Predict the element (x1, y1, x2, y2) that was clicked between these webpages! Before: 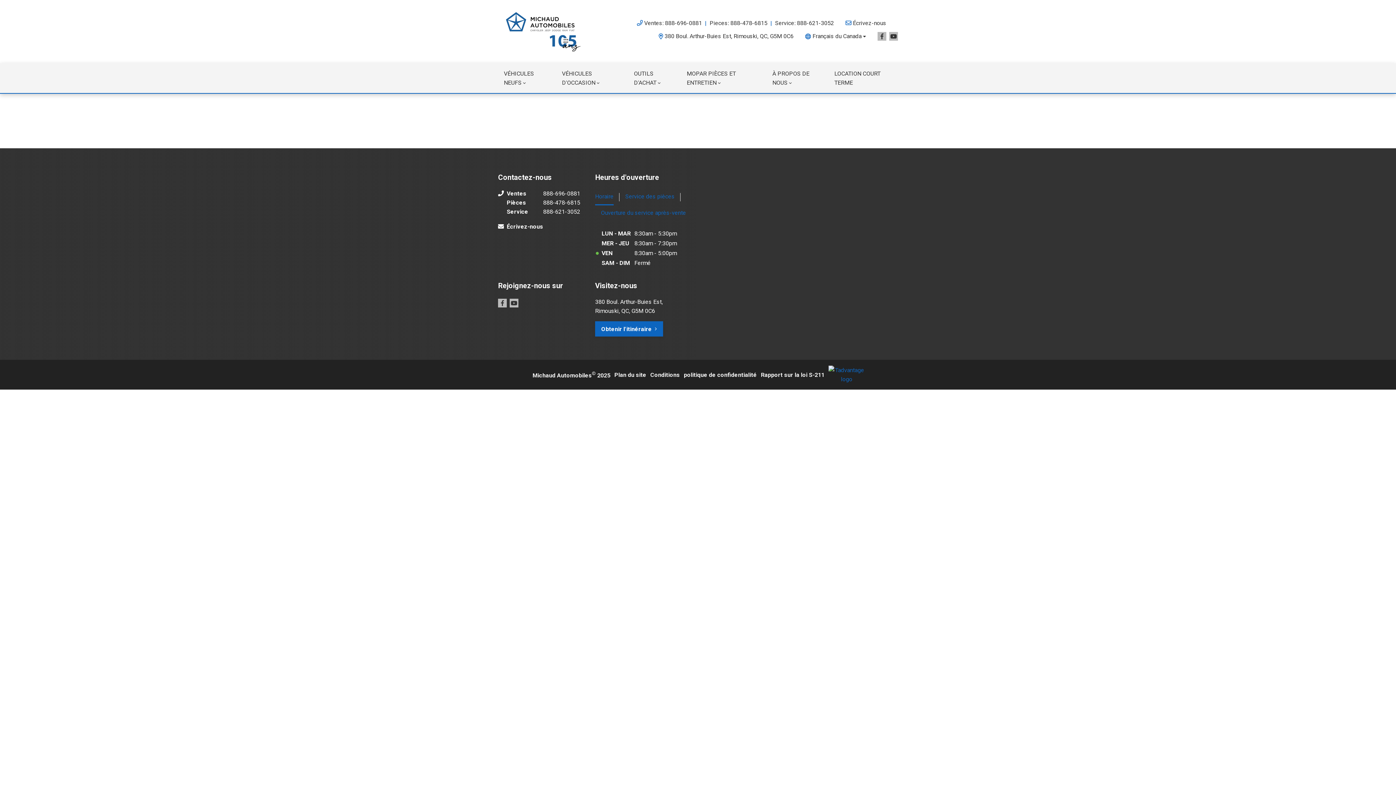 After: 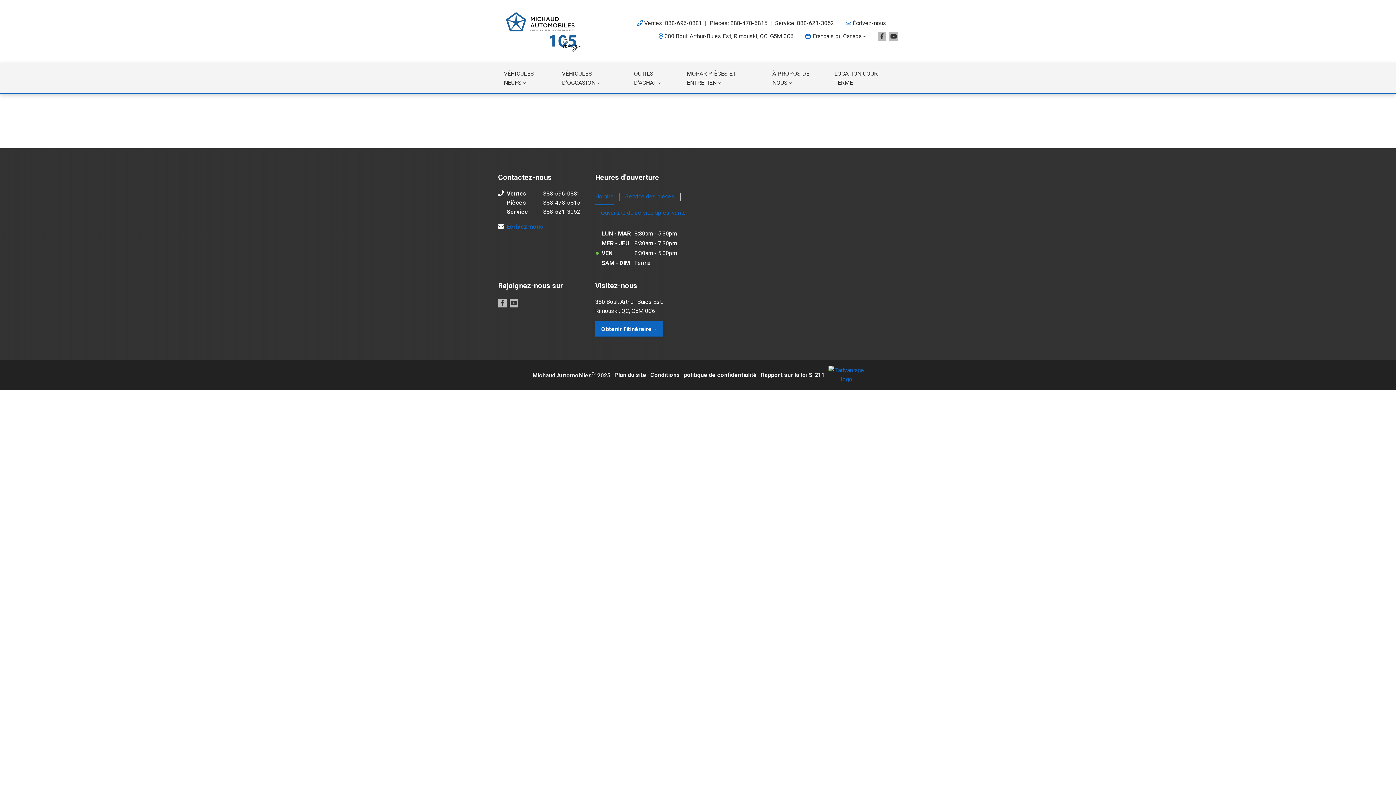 Action: bbox: (506, 222, 595, 231) label: Écrivez-nous